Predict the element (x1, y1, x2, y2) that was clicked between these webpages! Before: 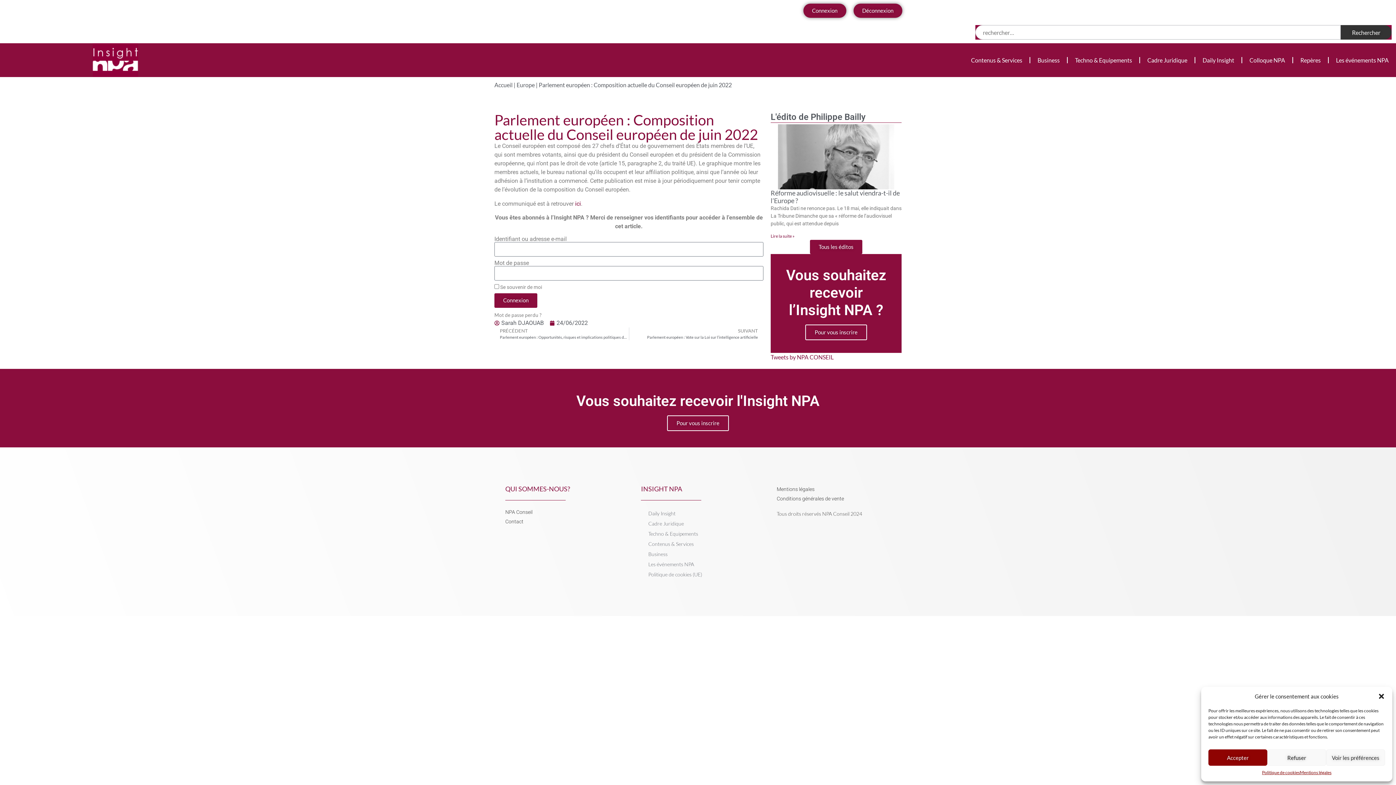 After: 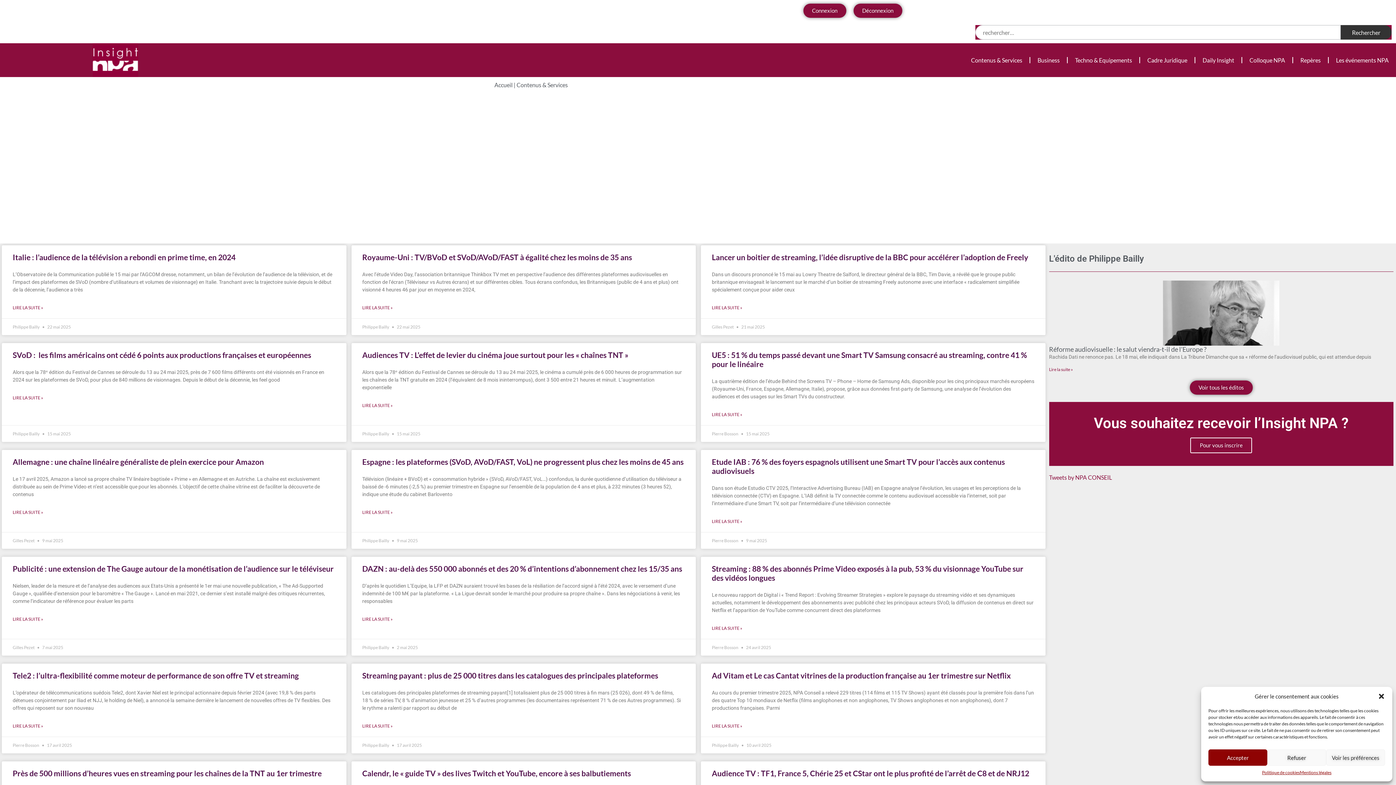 Action: bbox: (963, 51, 1029, 68) label: Contenus & Services